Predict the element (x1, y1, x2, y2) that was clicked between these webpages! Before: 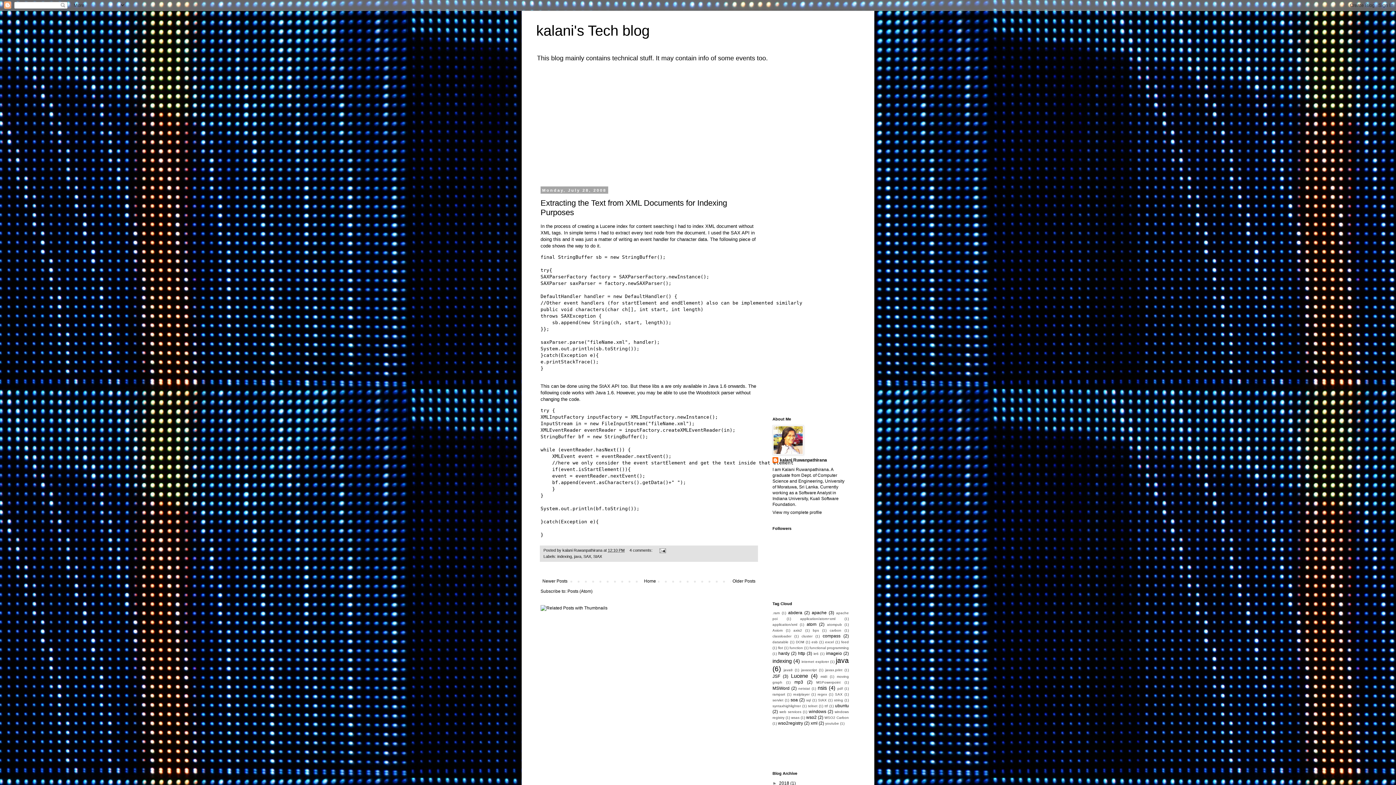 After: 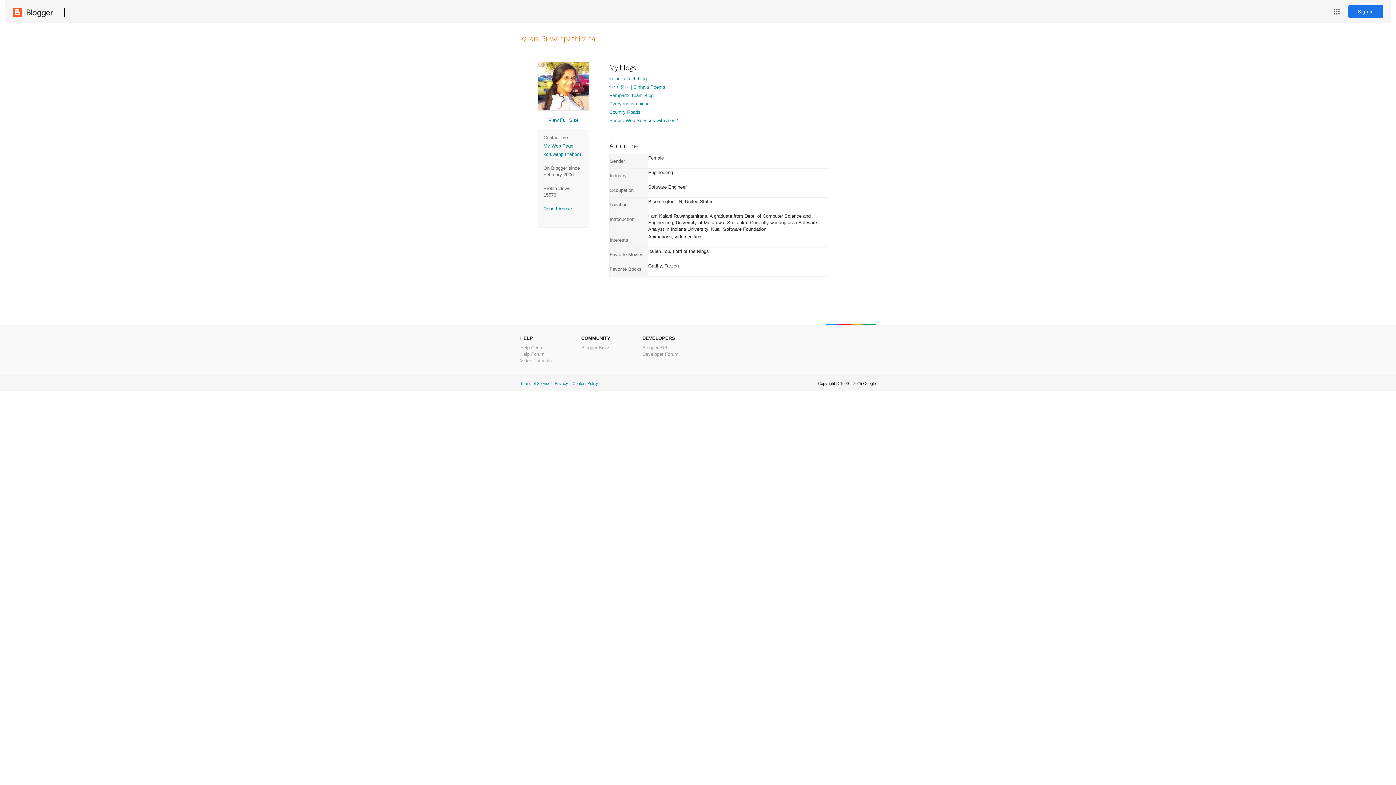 Action: label: View my complete profile bbox: (772, 510, 822, 515)